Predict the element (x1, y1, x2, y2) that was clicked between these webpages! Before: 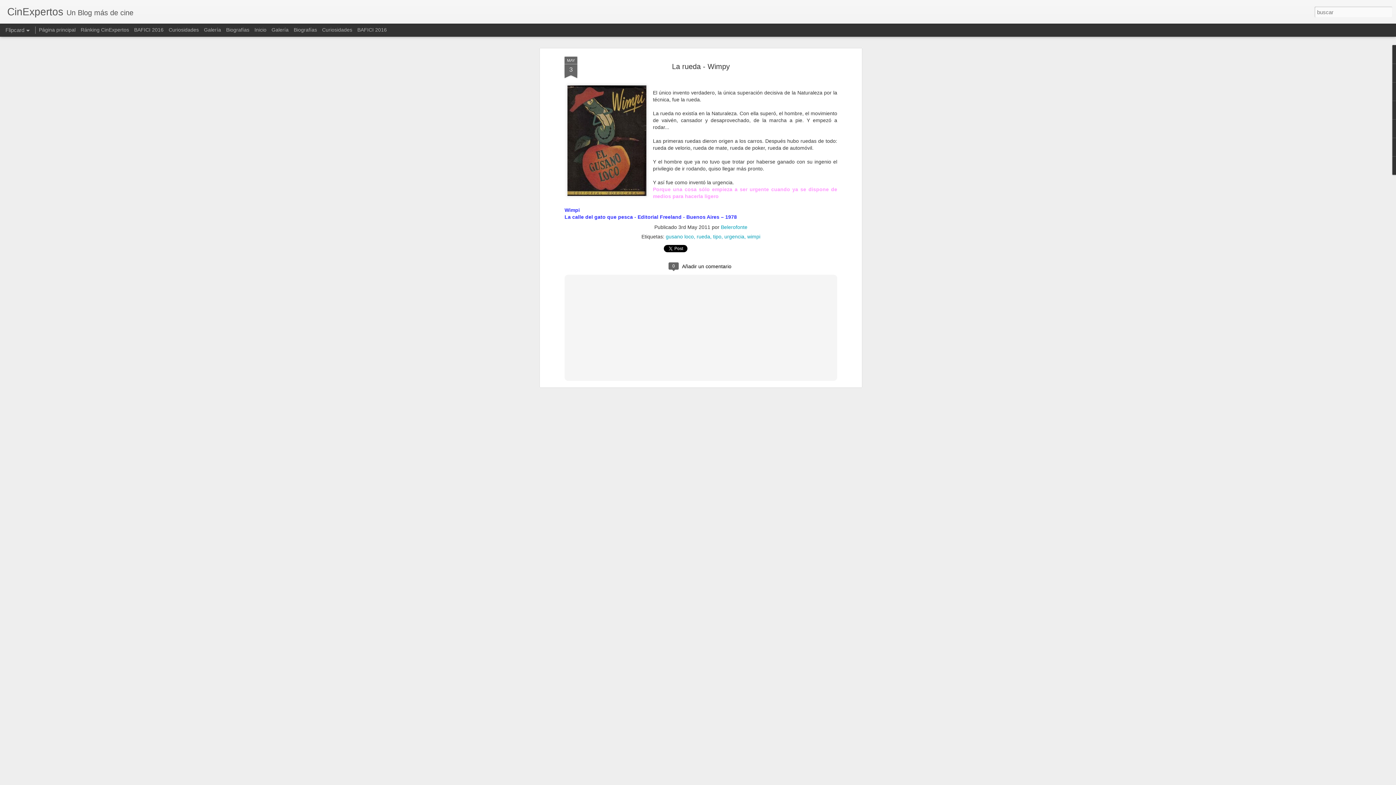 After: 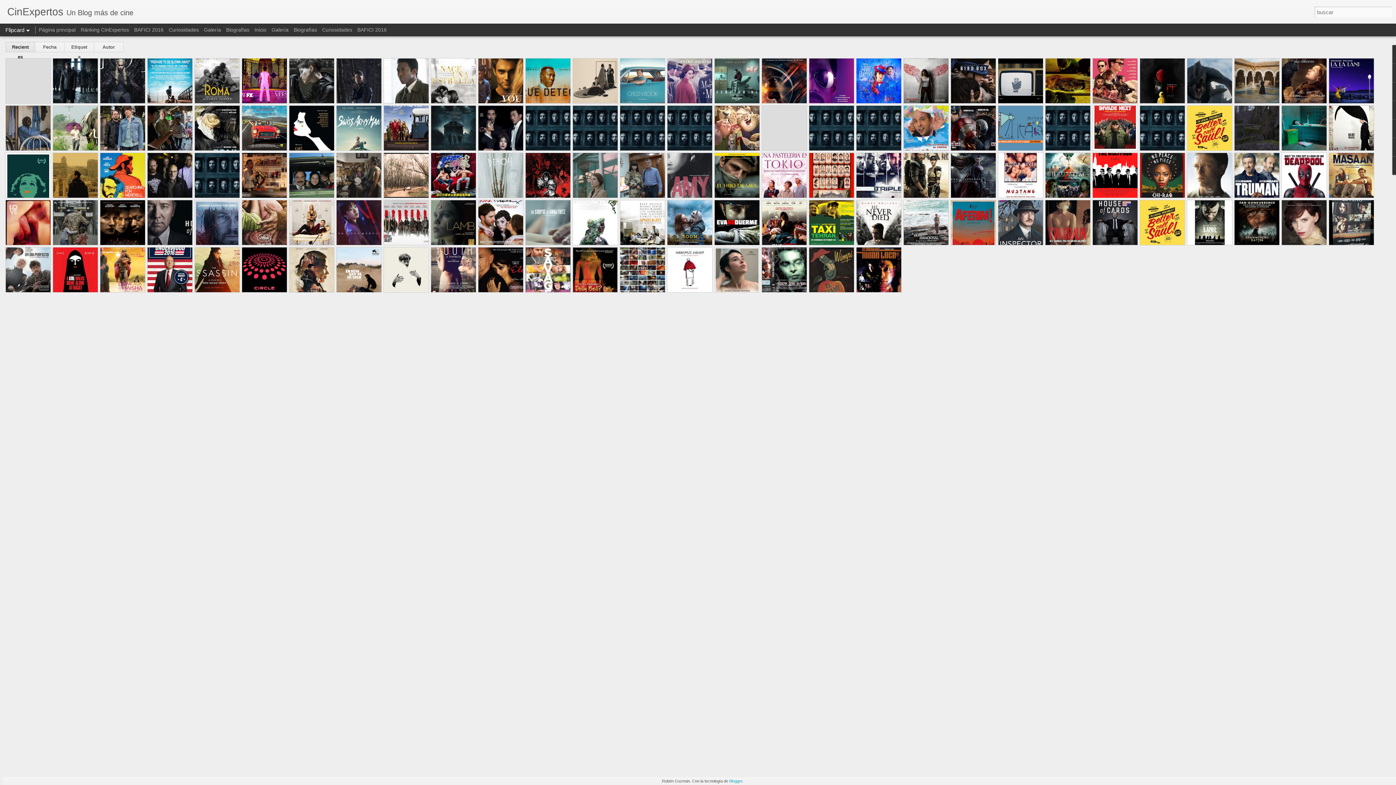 Action: label: CinExpertos bbox: (7, 10, 63, 16)